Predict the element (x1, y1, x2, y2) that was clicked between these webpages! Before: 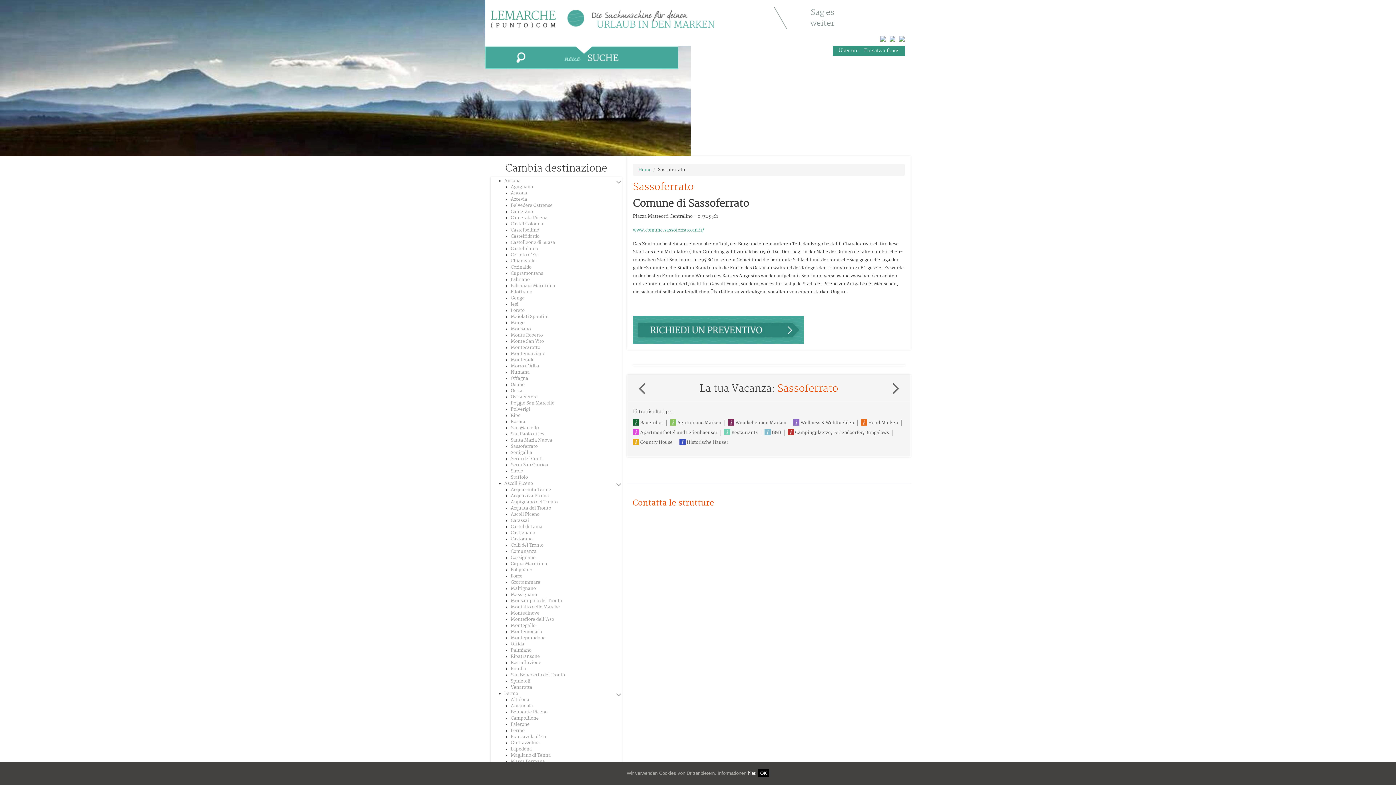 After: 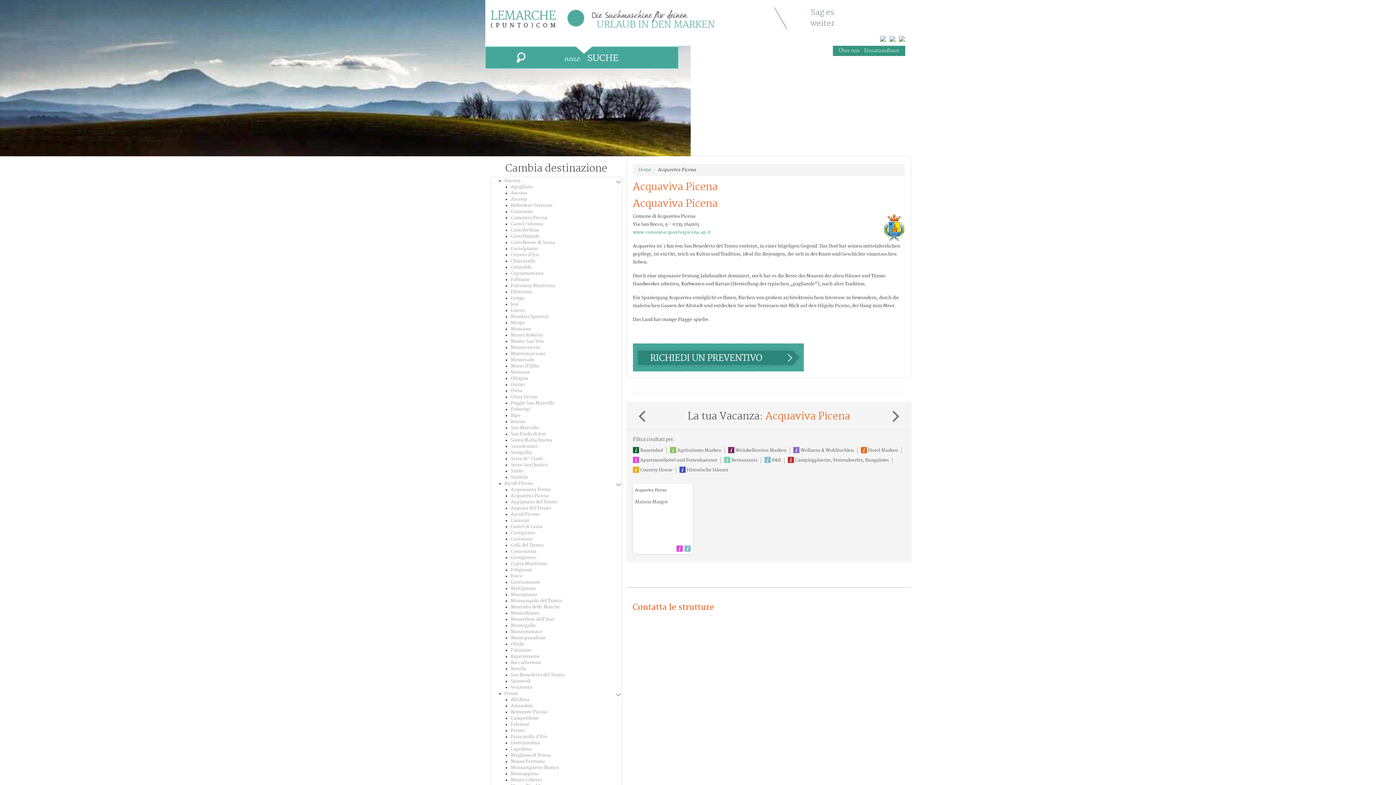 Action: bbox: (510, 493, 549, 498) label: Acquaviva Picena